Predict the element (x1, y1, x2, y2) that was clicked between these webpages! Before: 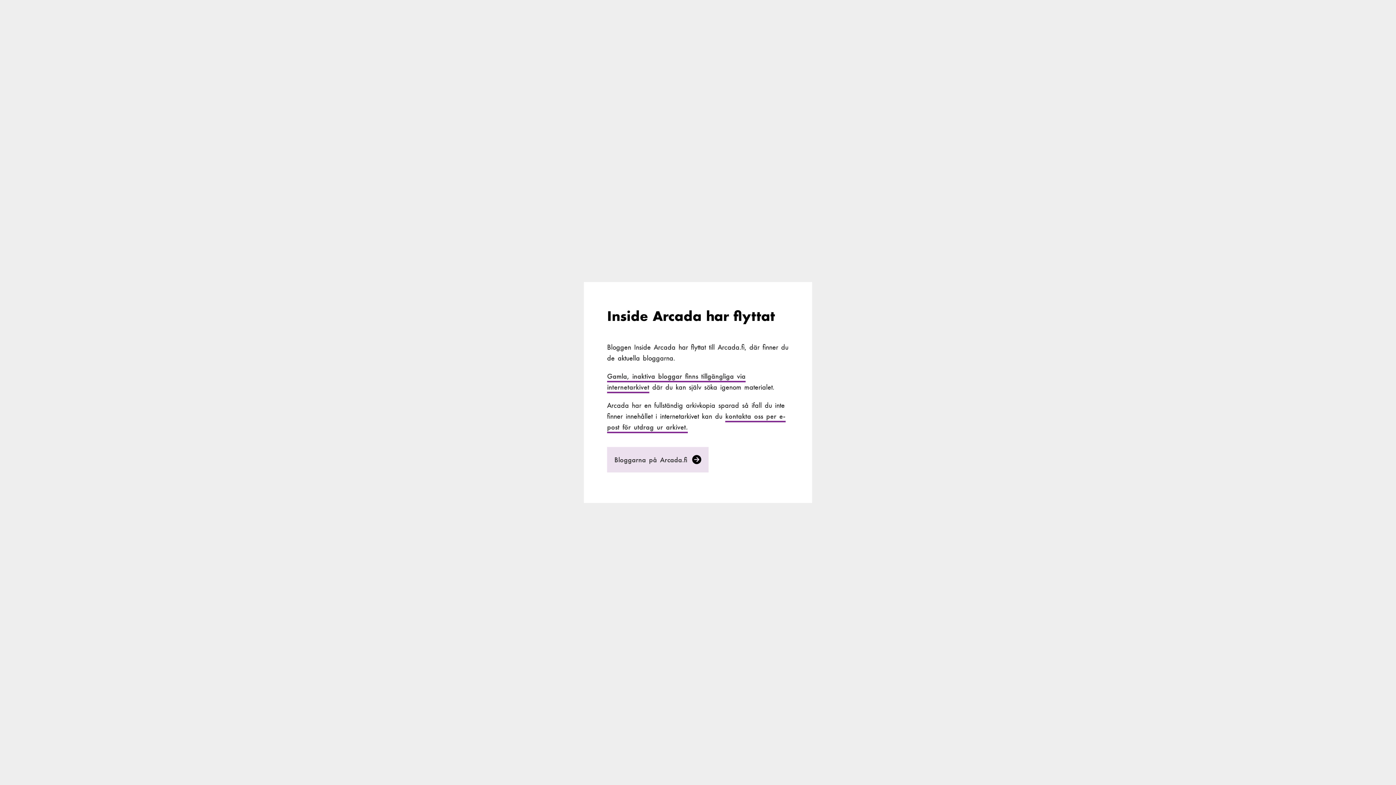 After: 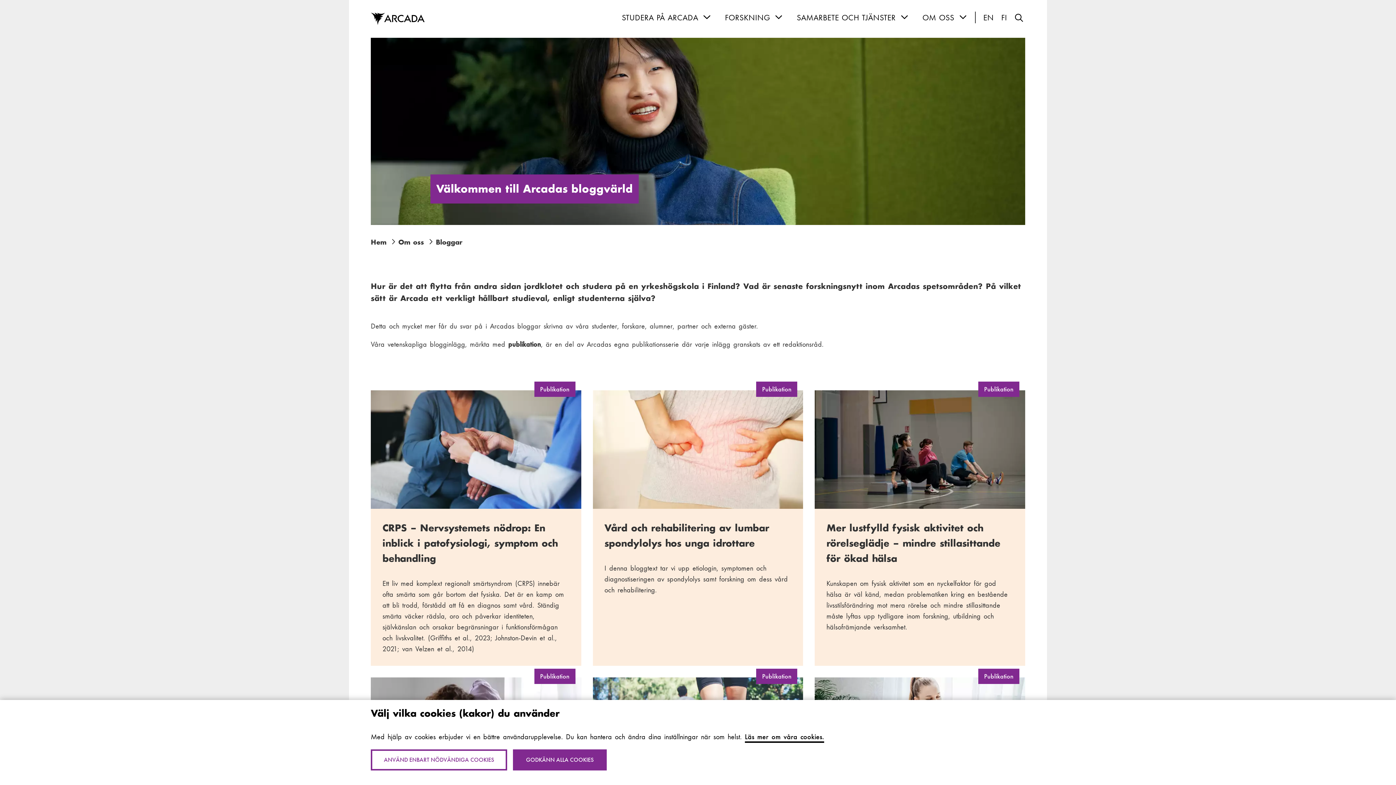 Action: label: Bloggarna på Arcada.fi  bbox: (607, 447, 708, 472)